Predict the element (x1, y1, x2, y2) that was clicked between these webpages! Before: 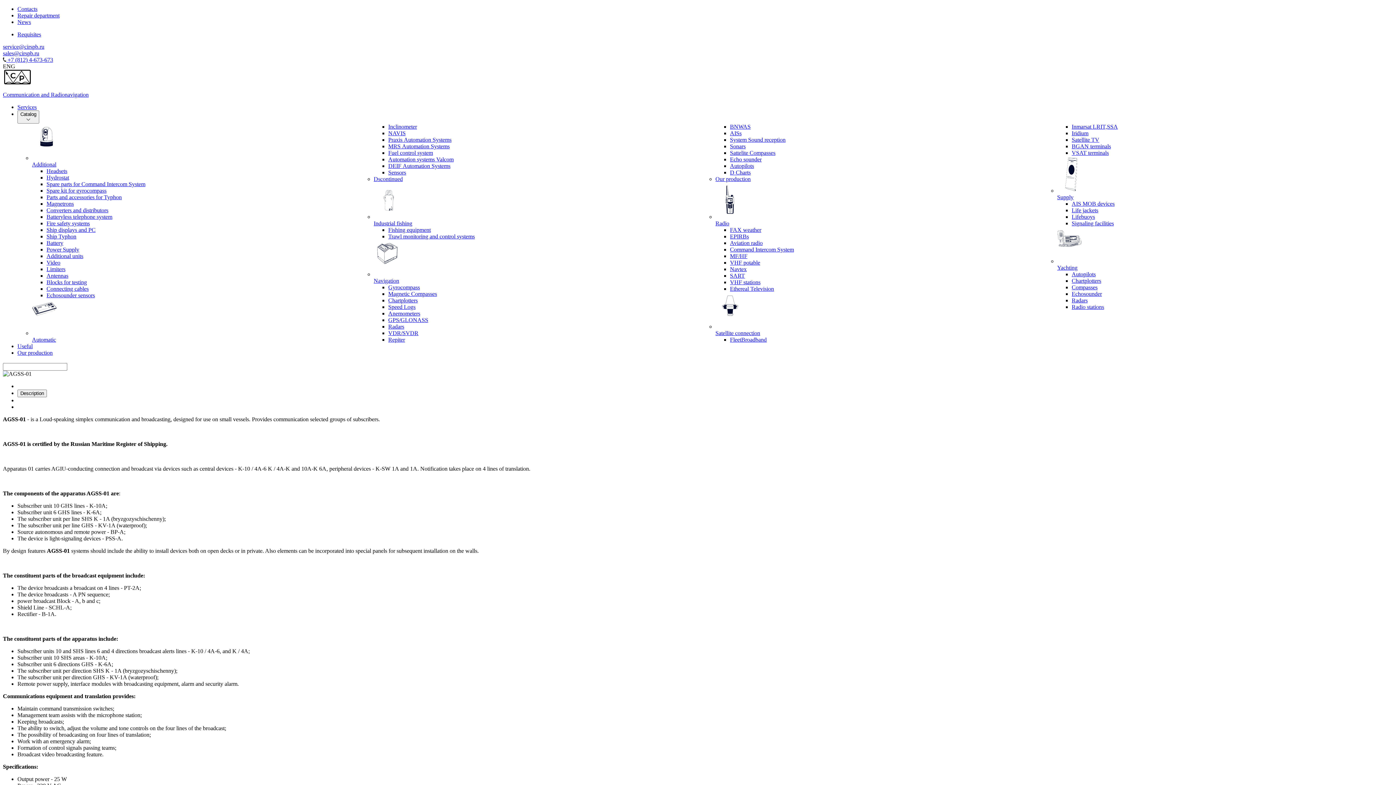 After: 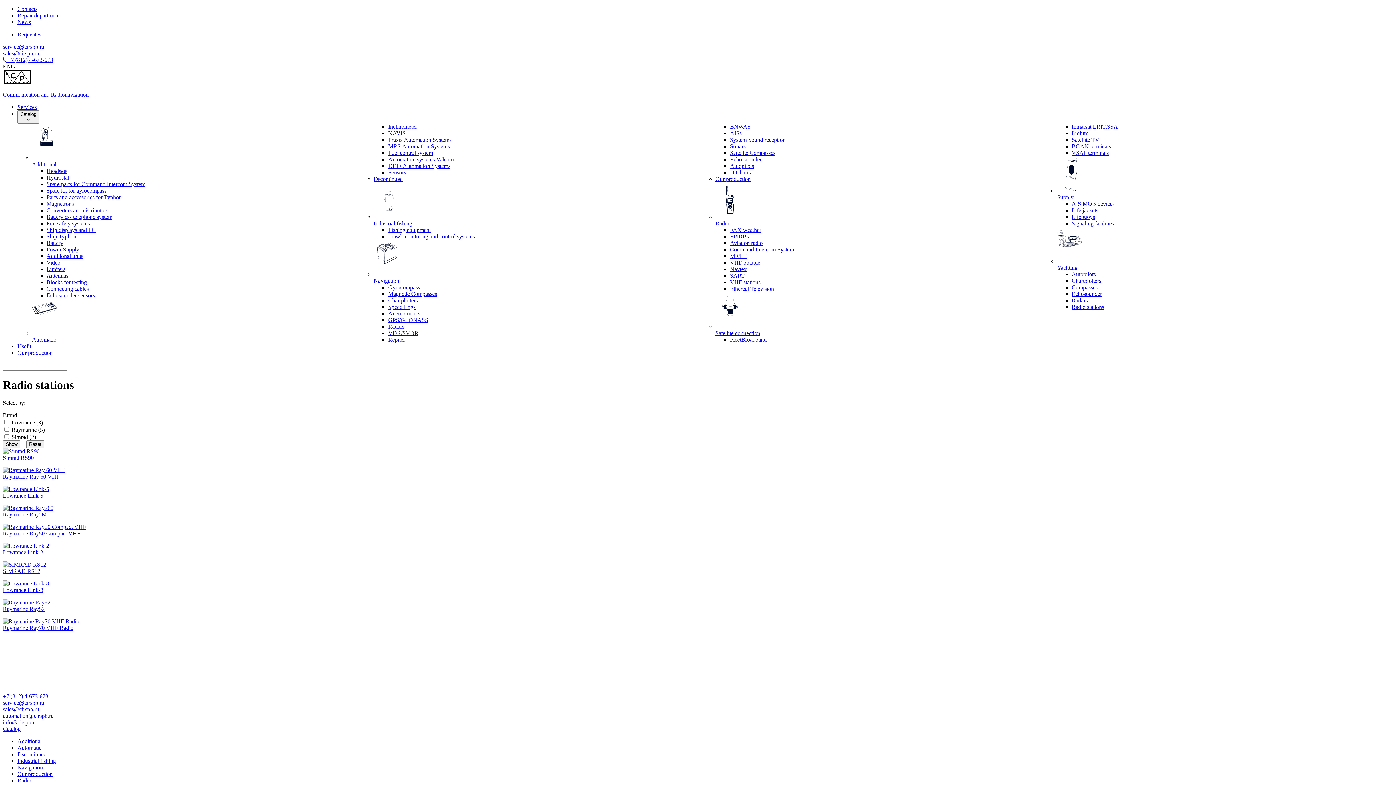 Action: bbox: (1072, 304, 1104, 310) label: Radio stations